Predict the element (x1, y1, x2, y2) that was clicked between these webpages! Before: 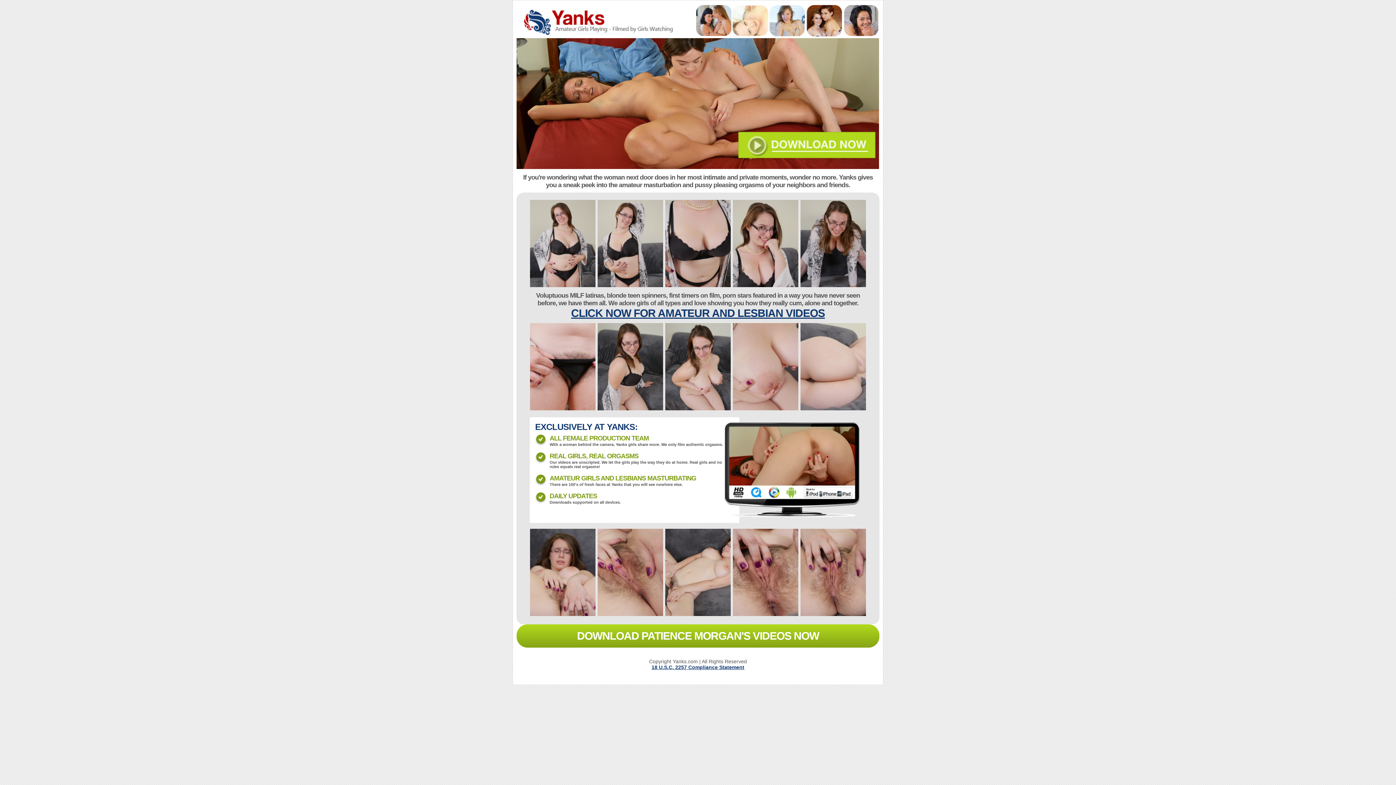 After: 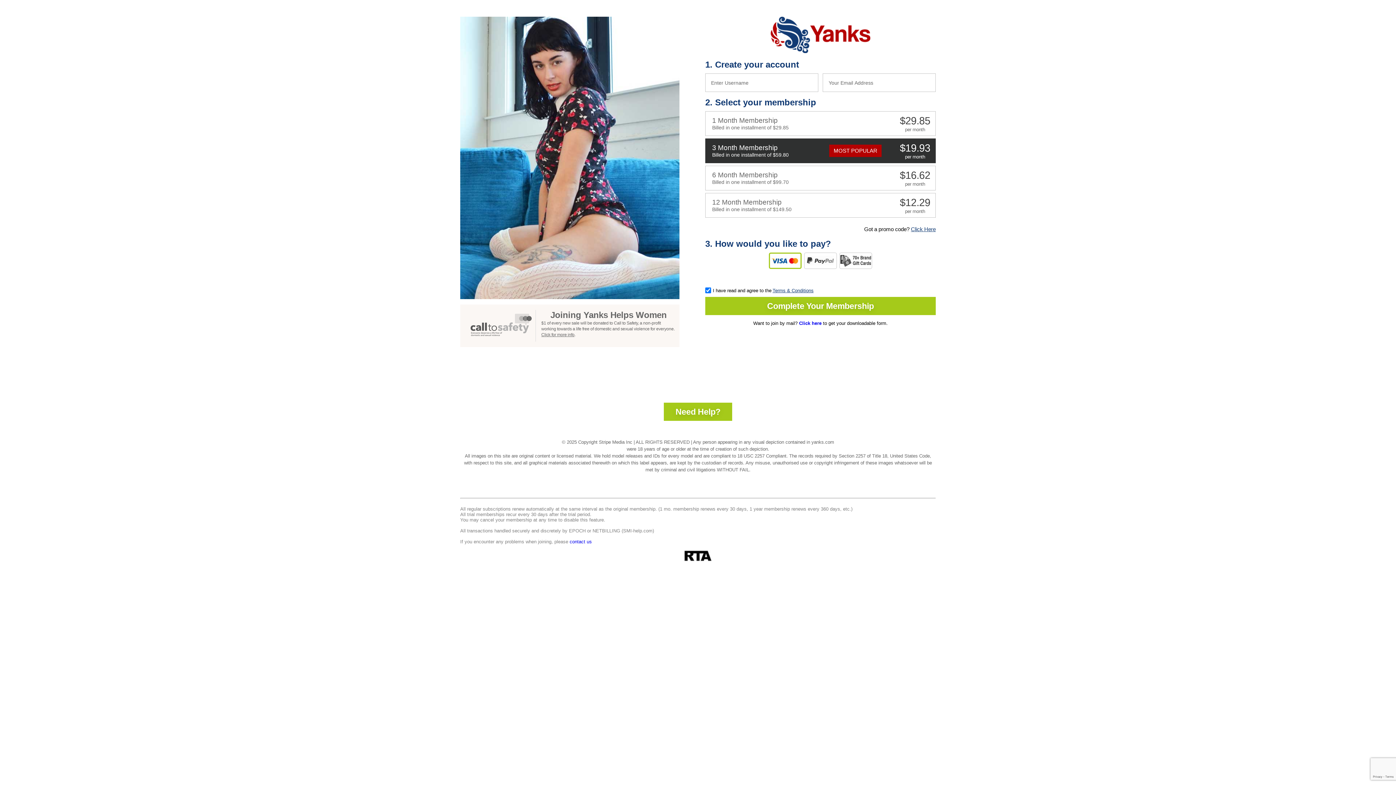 Action: bbox: (516, 164, 879, 170) label: 
